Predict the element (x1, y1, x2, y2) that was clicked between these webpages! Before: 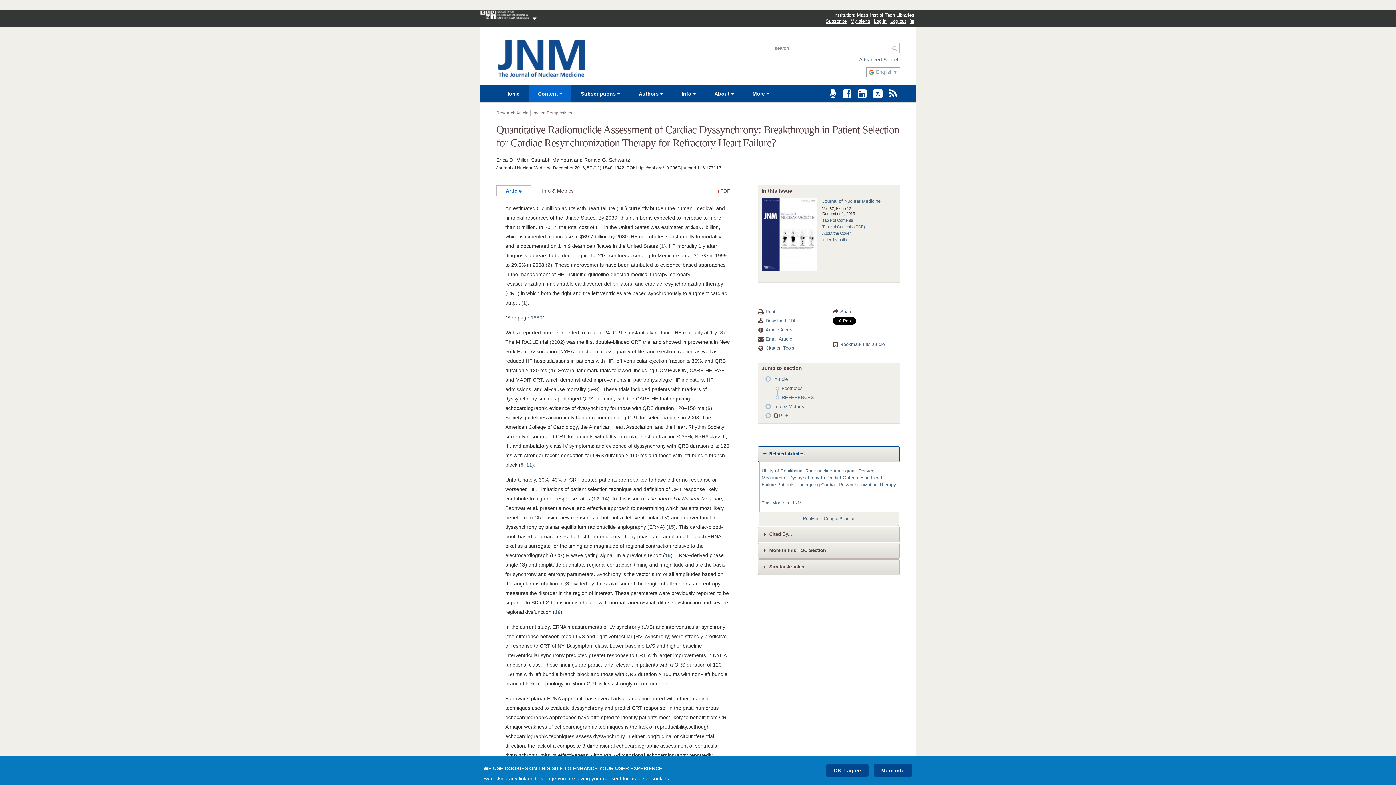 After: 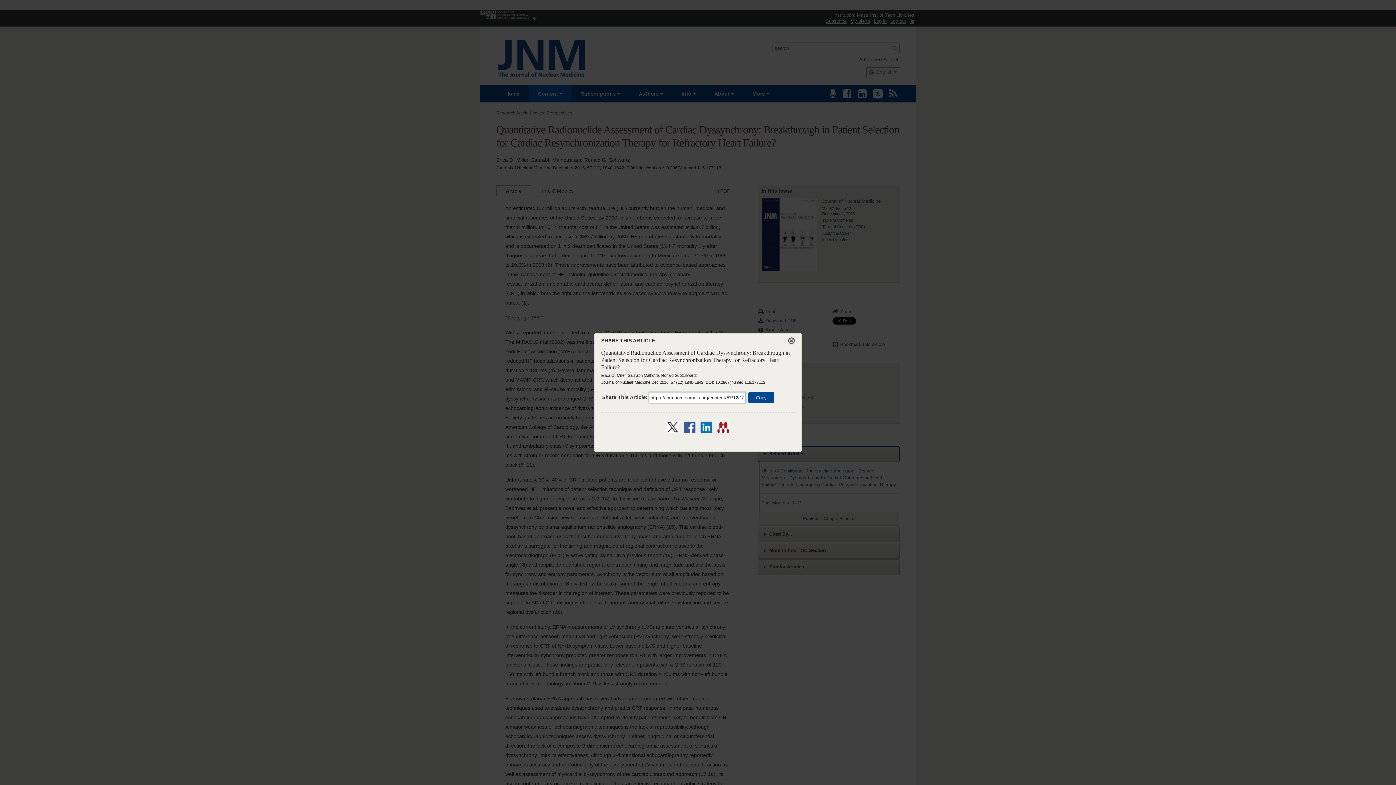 Action: label: Share bbox: (832, 308, 852, 315)